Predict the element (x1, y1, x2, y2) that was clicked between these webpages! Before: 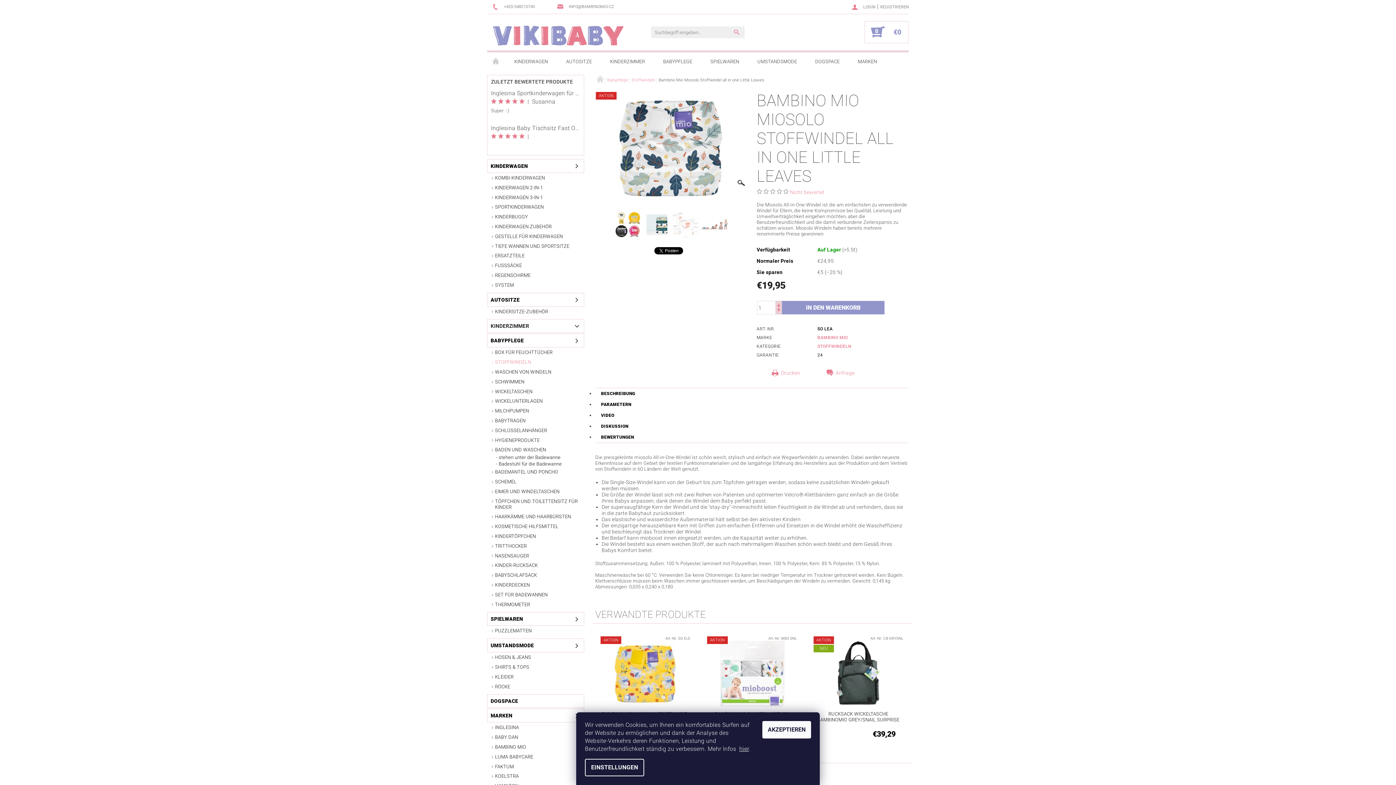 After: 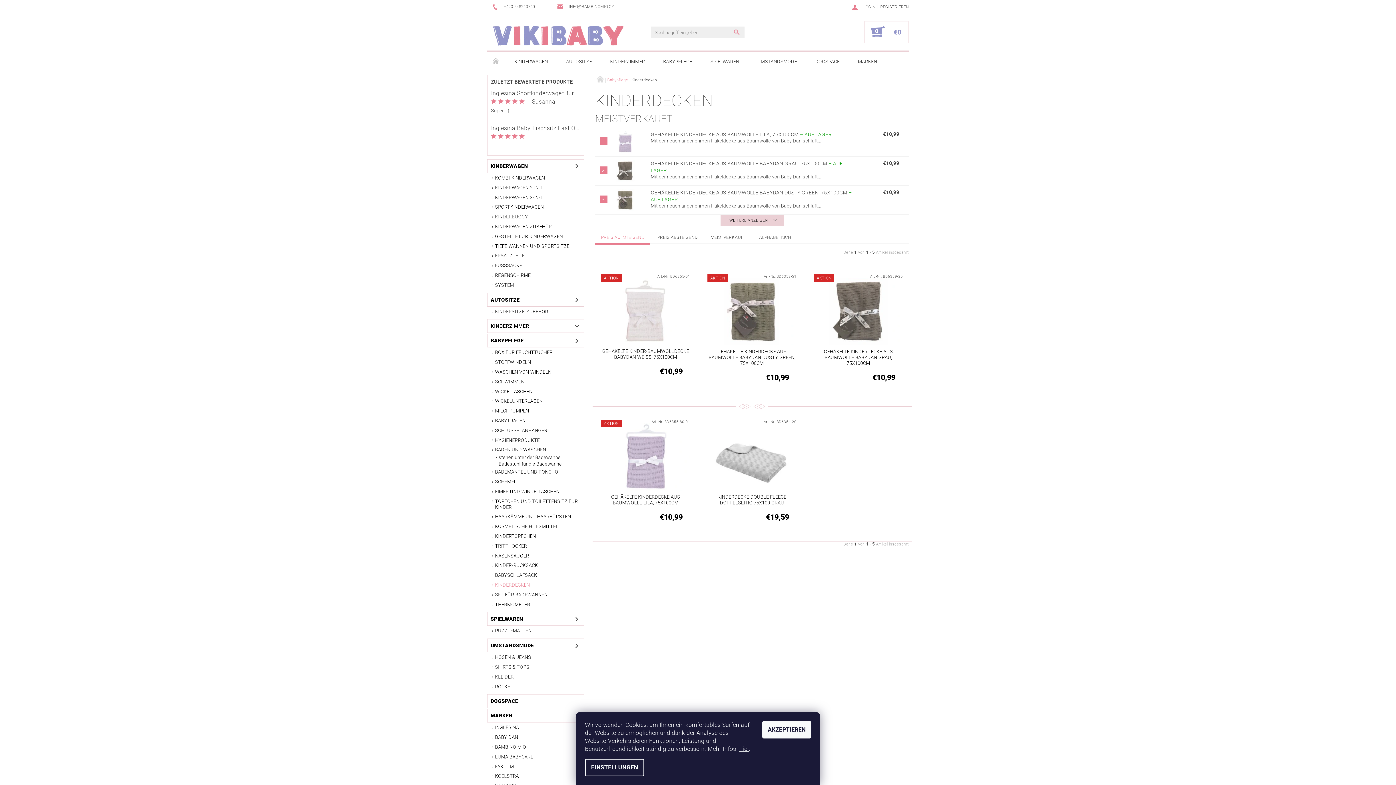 Action: label: KINDERDECKEN bbox: (487, 581, 584, 590)